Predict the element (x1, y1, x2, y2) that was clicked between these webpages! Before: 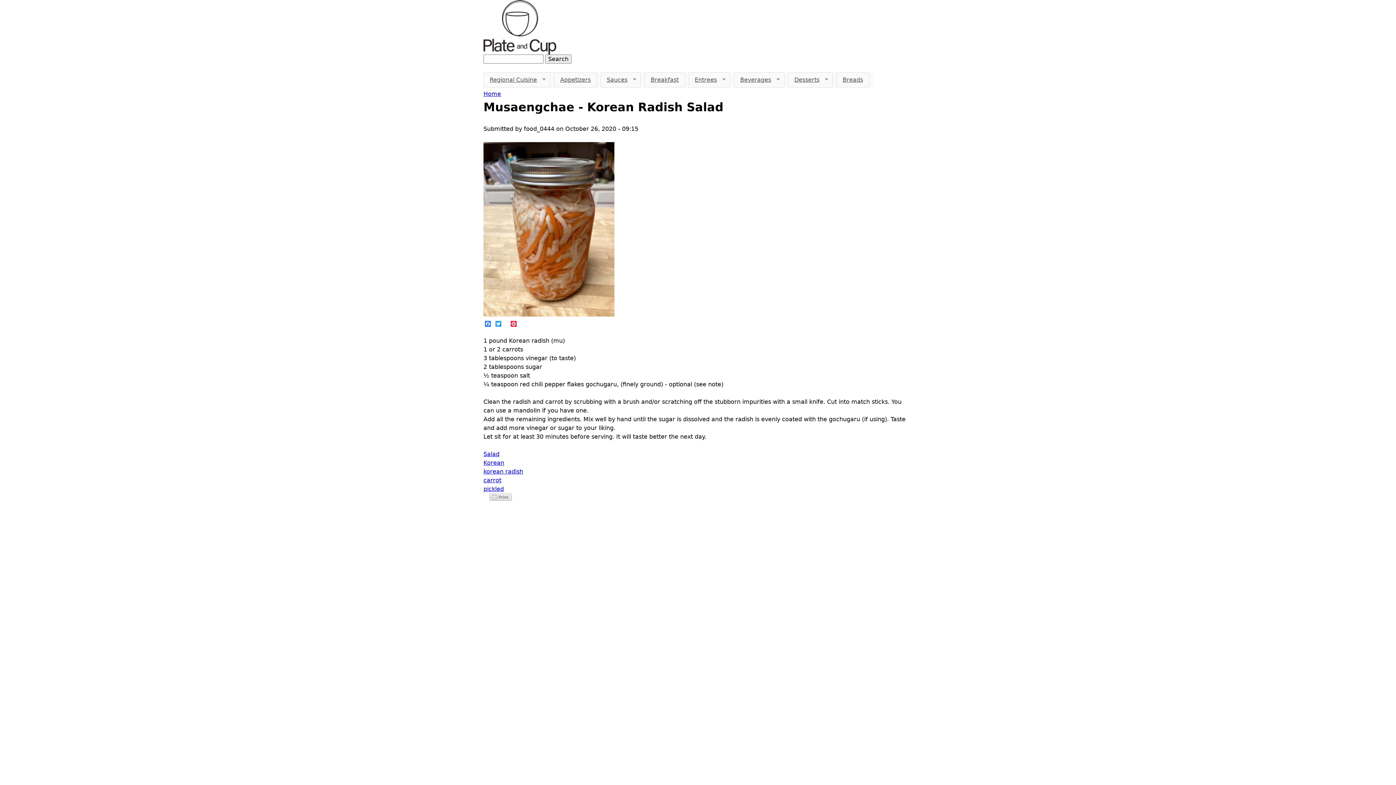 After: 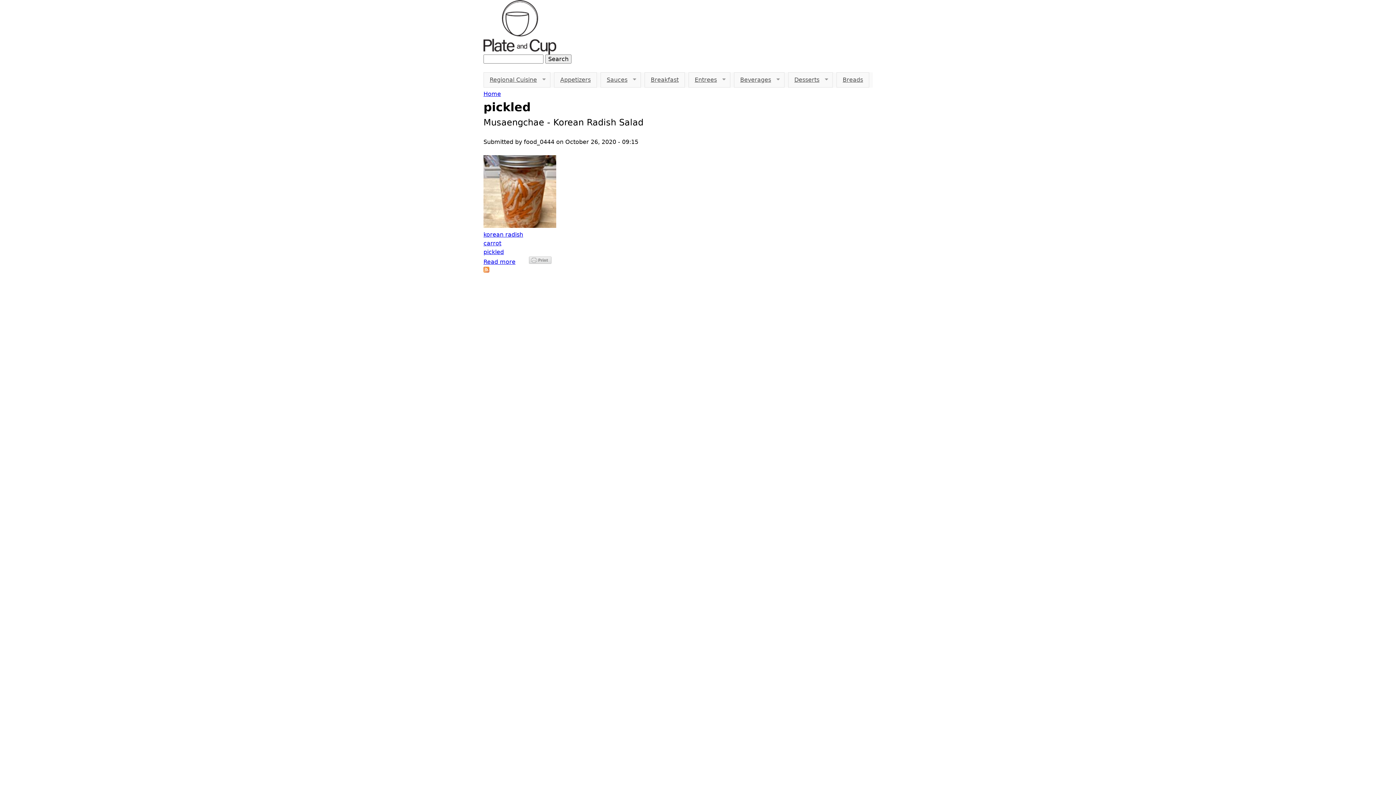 Action: bbox: (483, 485, 504, 492) label: pickled